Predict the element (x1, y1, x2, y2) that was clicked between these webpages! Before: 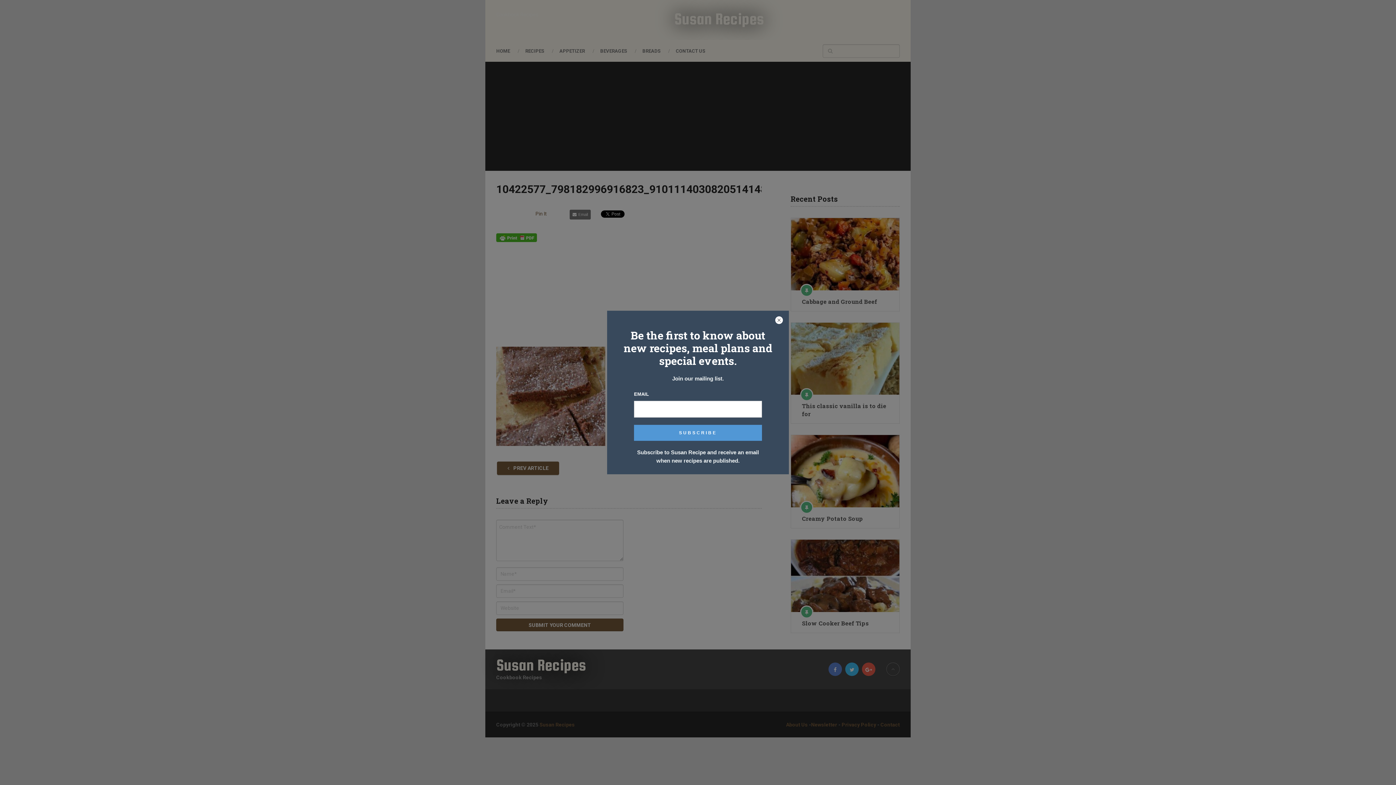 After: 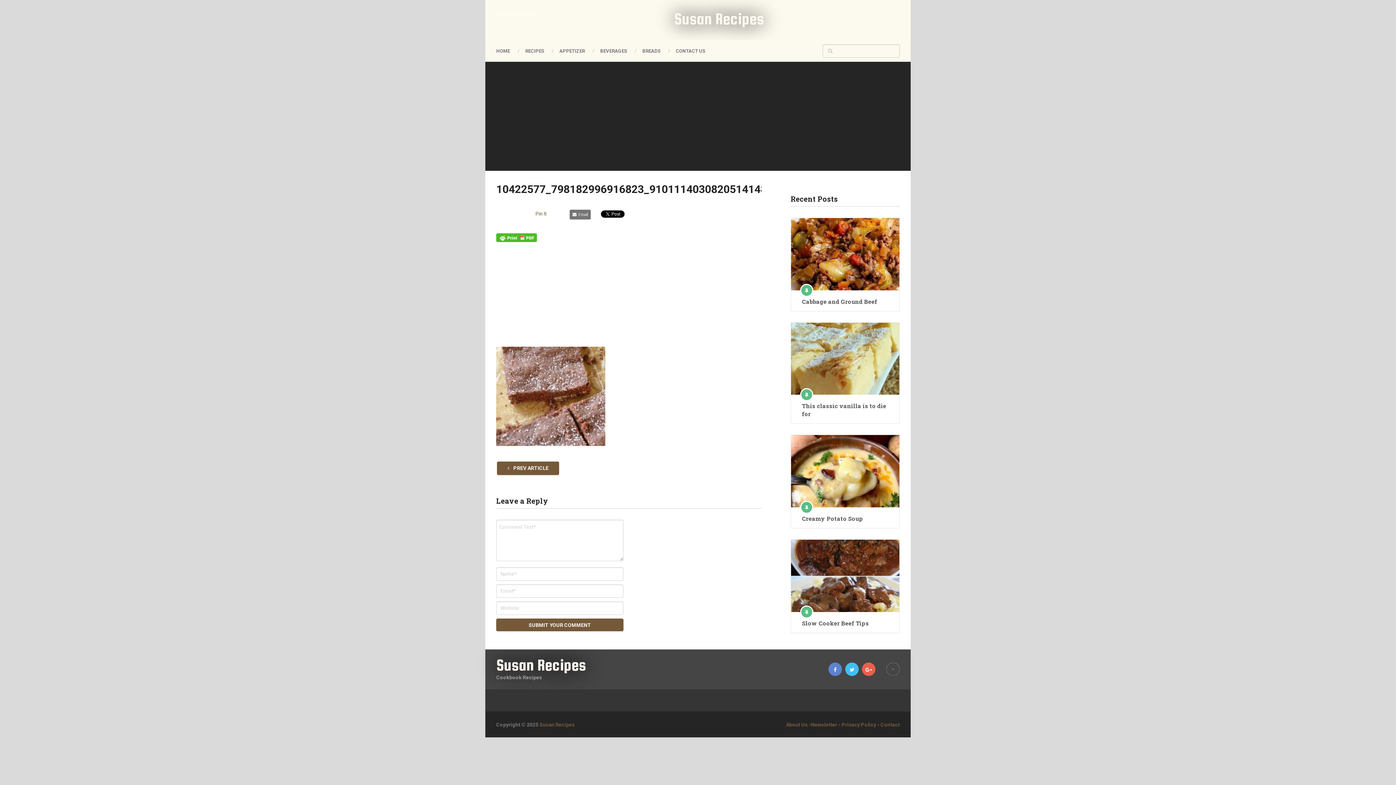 Action: bbox: (774, 316, 783, 325)